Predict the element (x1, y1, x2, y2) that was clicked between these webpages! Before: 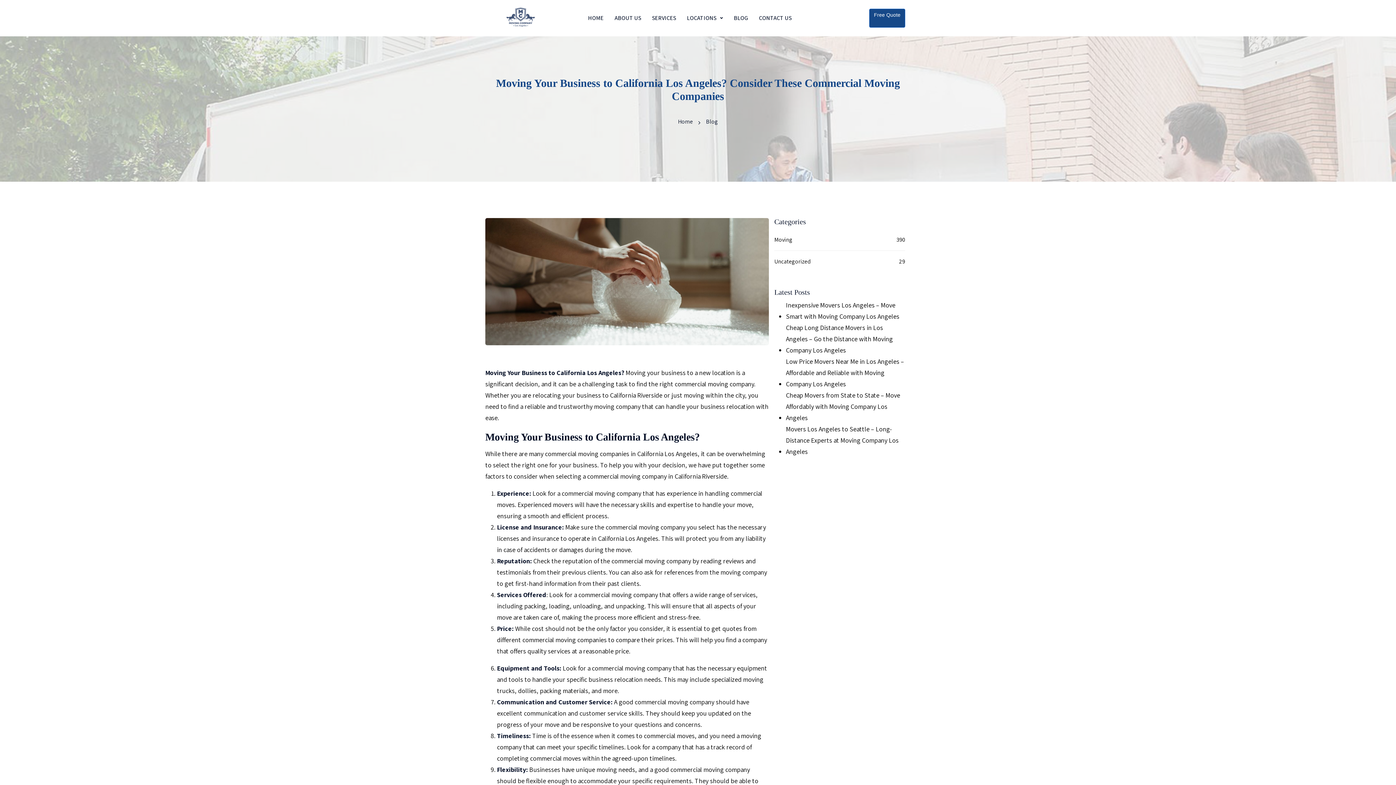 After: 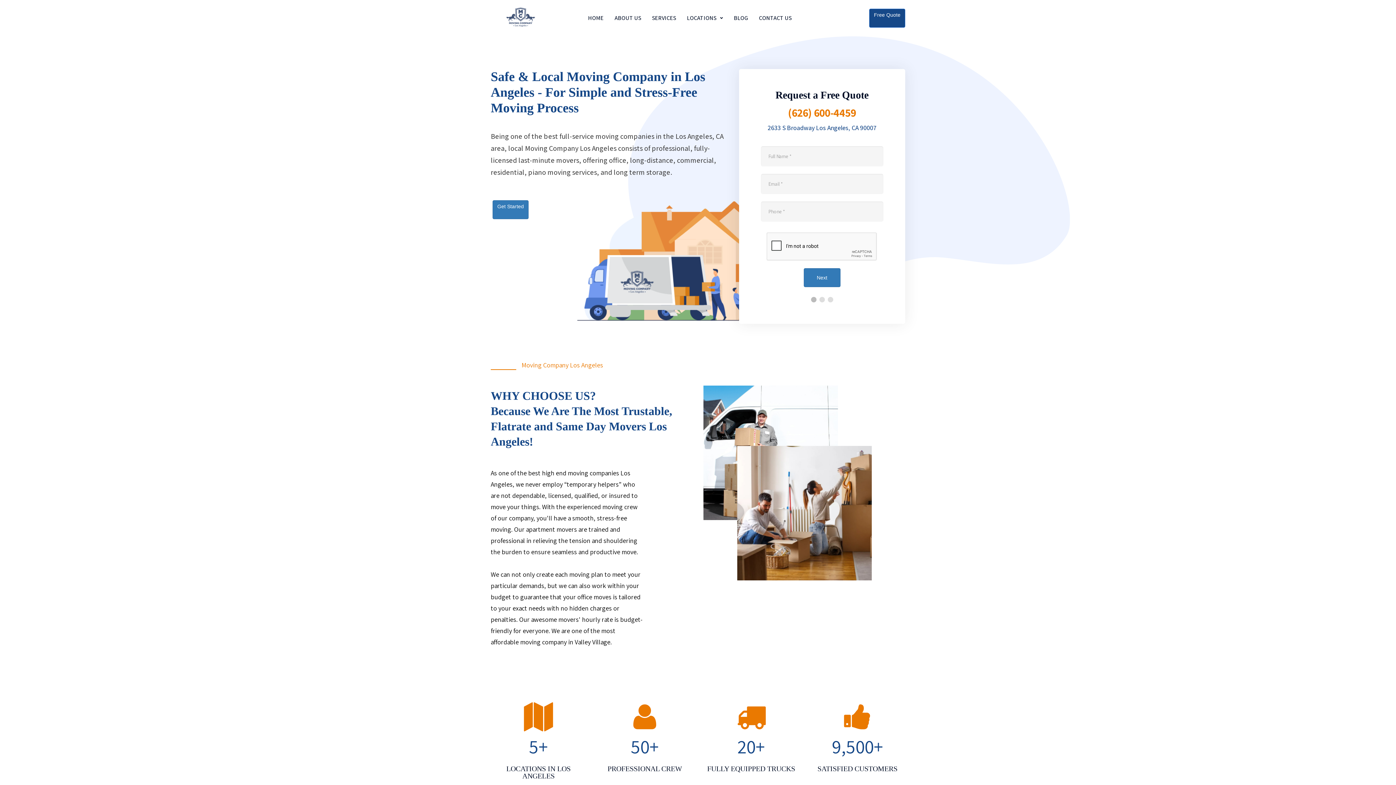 Action: bbox: (490, 6, 550, 29)